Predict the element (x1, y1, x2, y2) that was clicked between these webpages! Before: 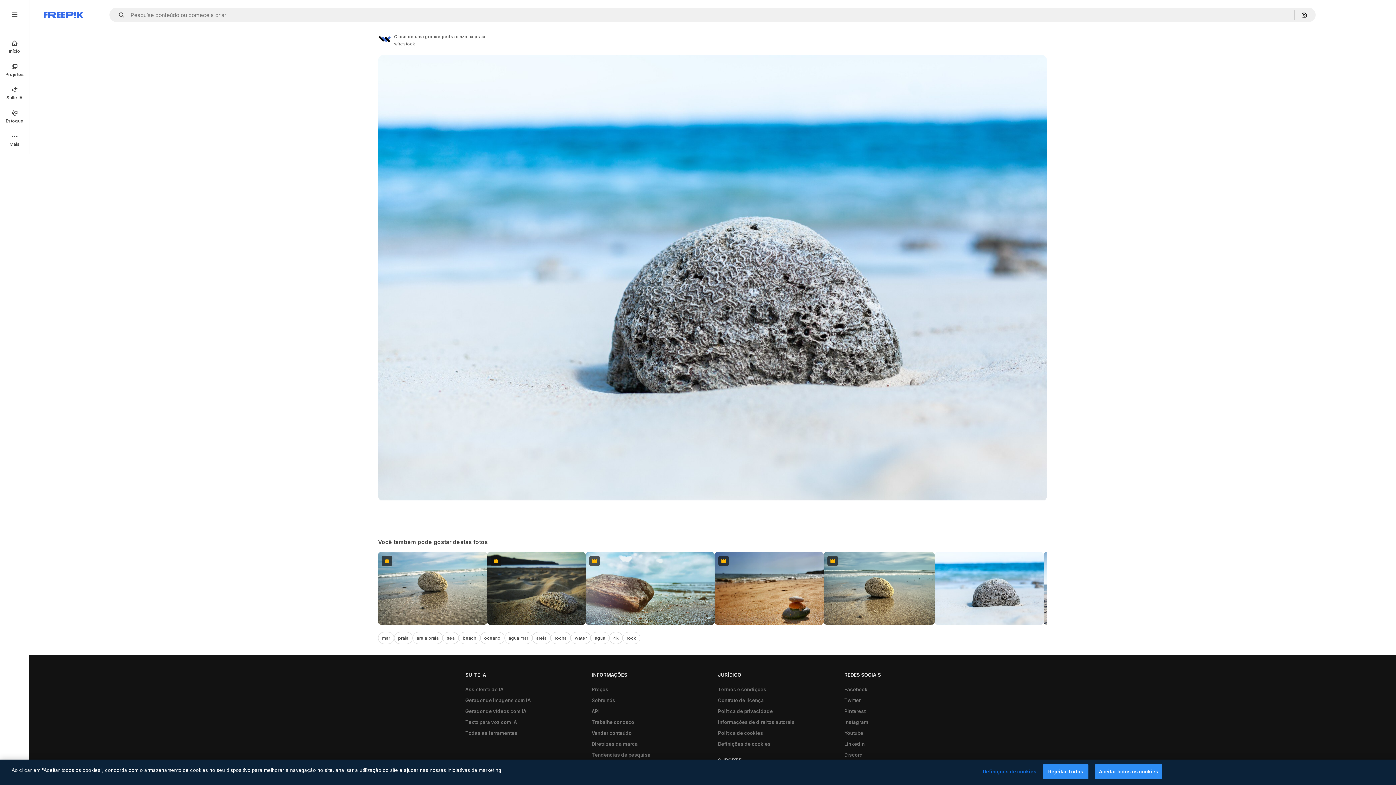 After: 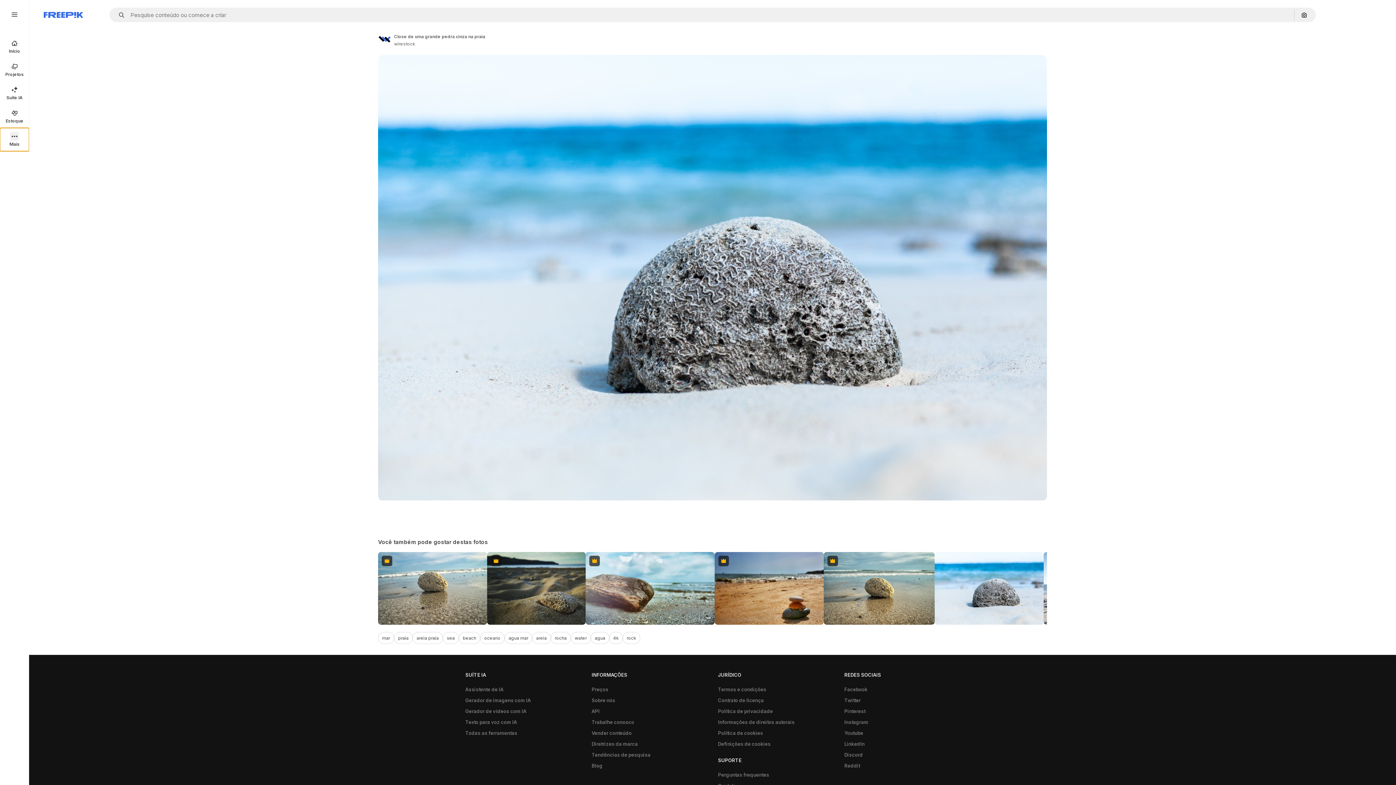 Action: label: Mais bbox: (0, 128, 29, 151)